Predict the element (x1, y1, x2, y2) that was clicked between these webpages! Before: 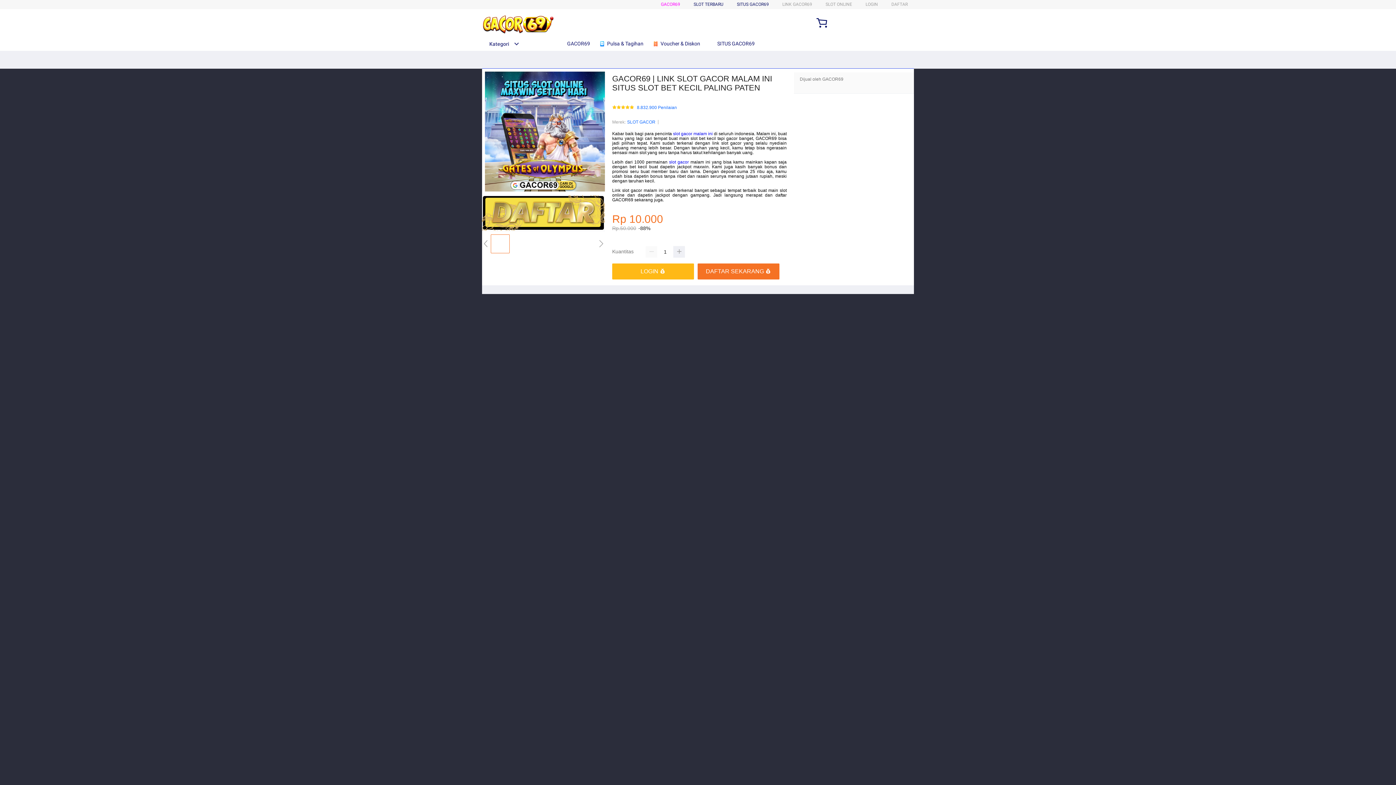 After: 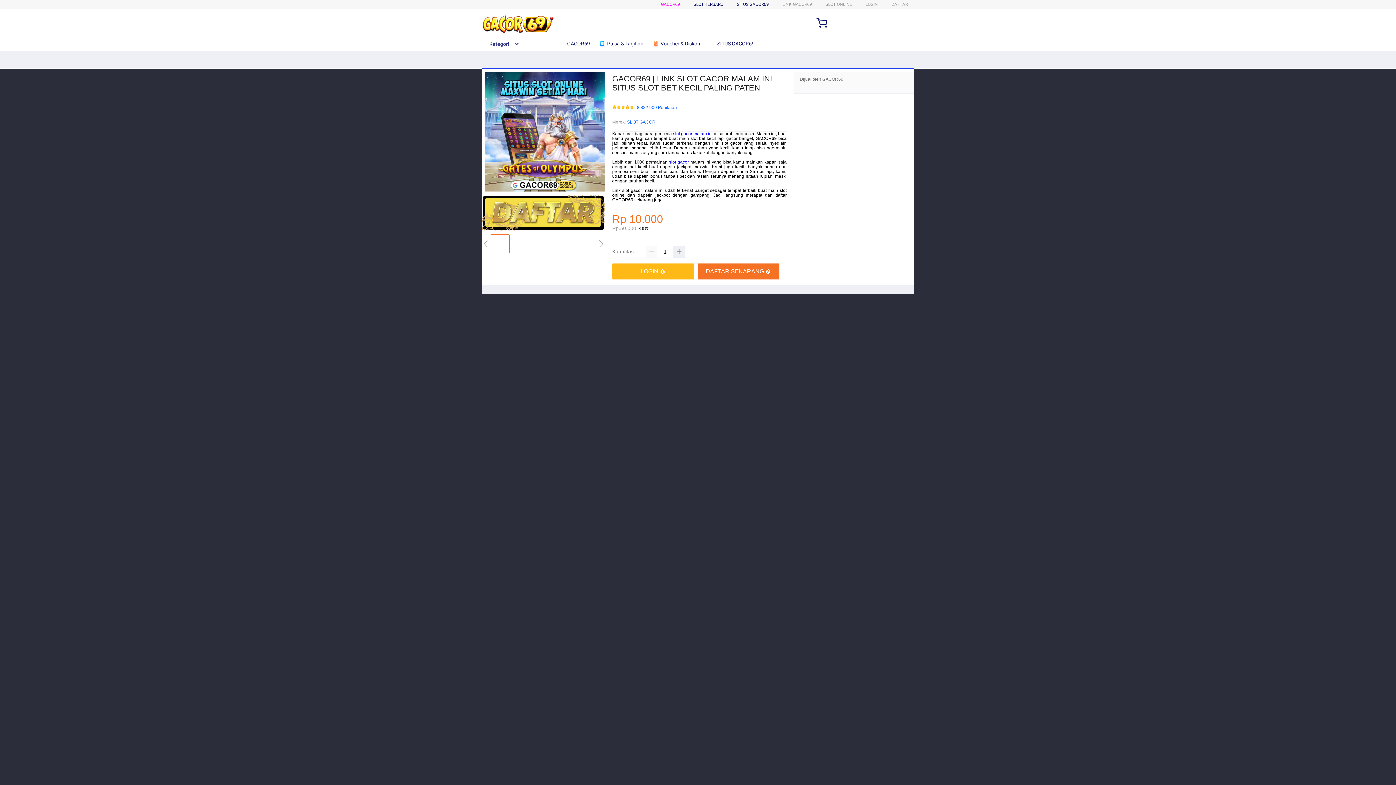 Action: bbox: (673, 131, 712, 136) label: slot gacor malam ini